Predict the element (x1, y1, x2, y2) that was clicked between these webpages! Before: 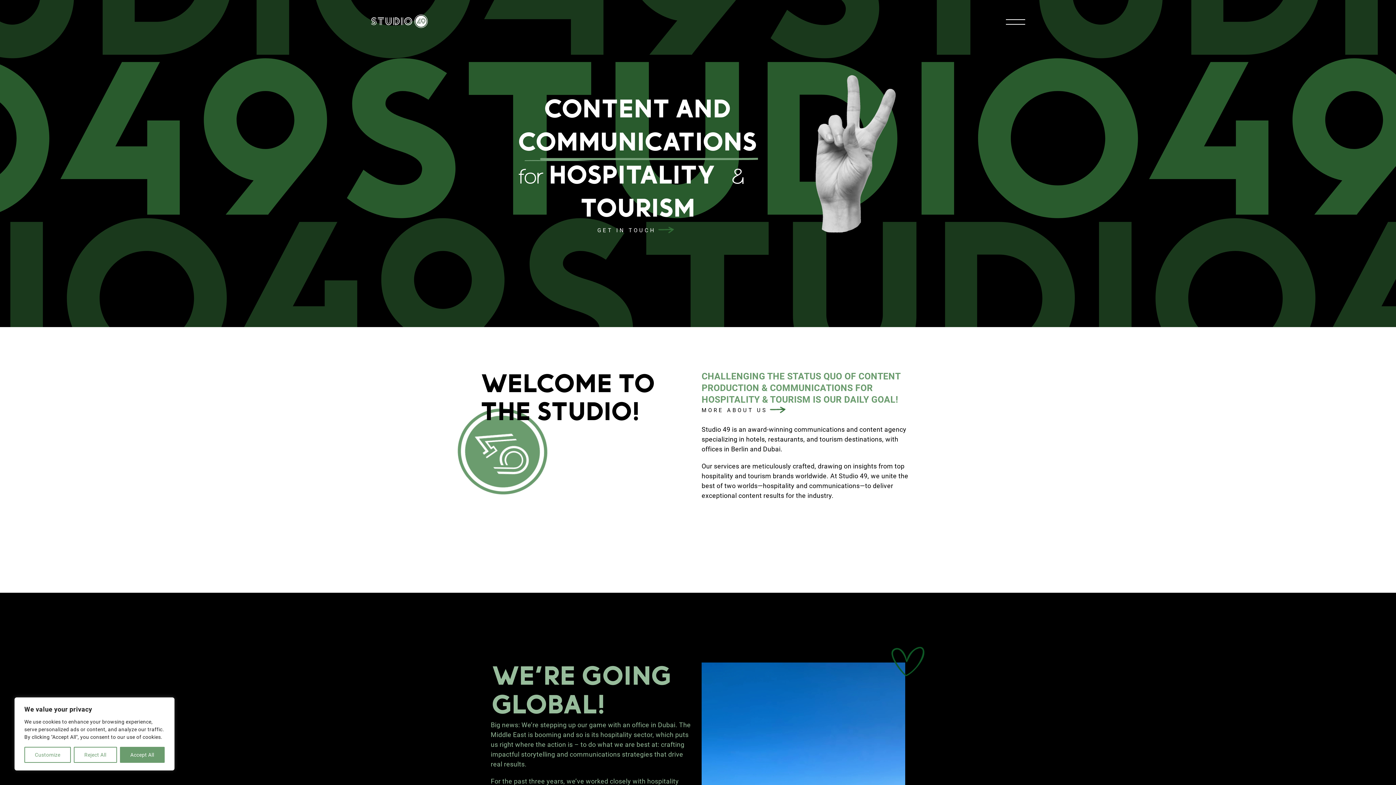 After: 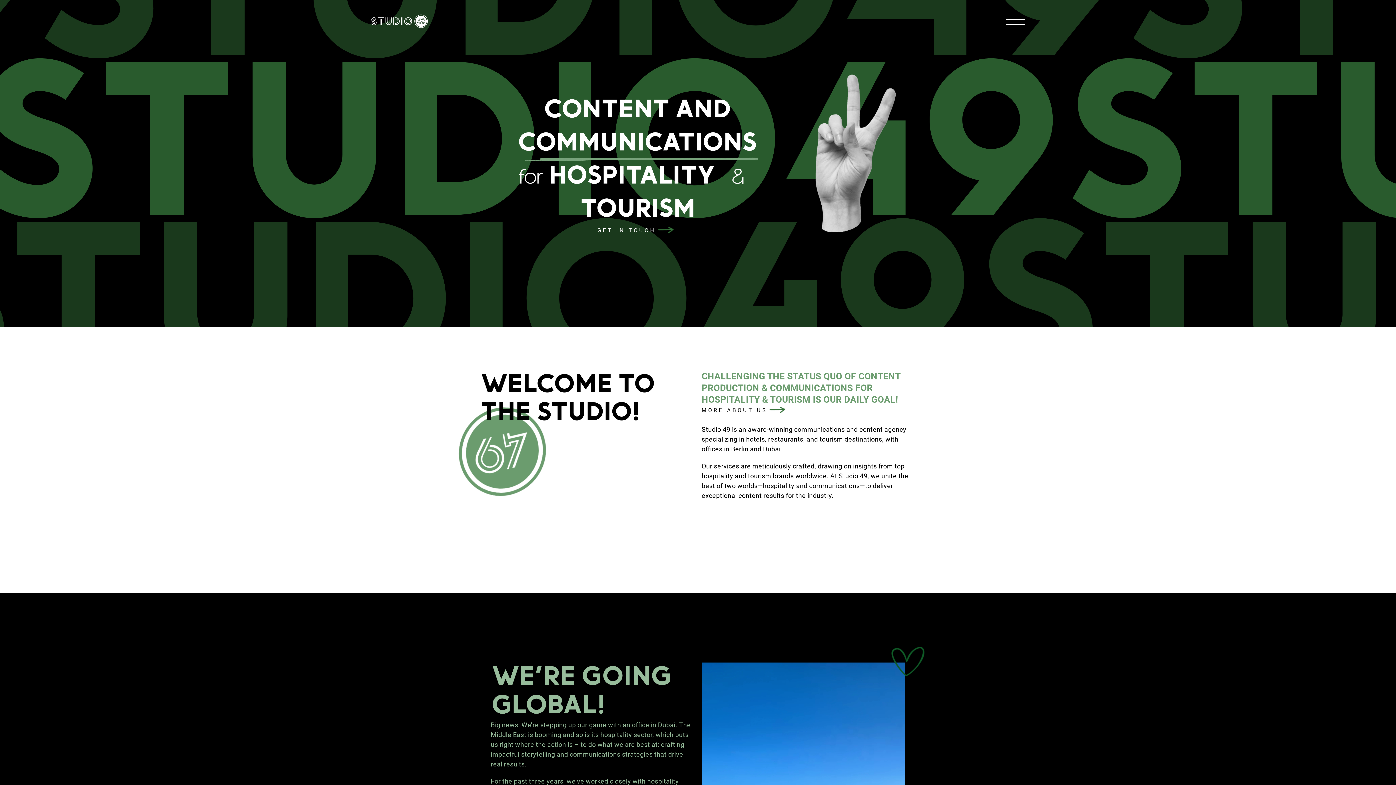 Action: label: Accept All bbox: (119, 747, 164, 763)